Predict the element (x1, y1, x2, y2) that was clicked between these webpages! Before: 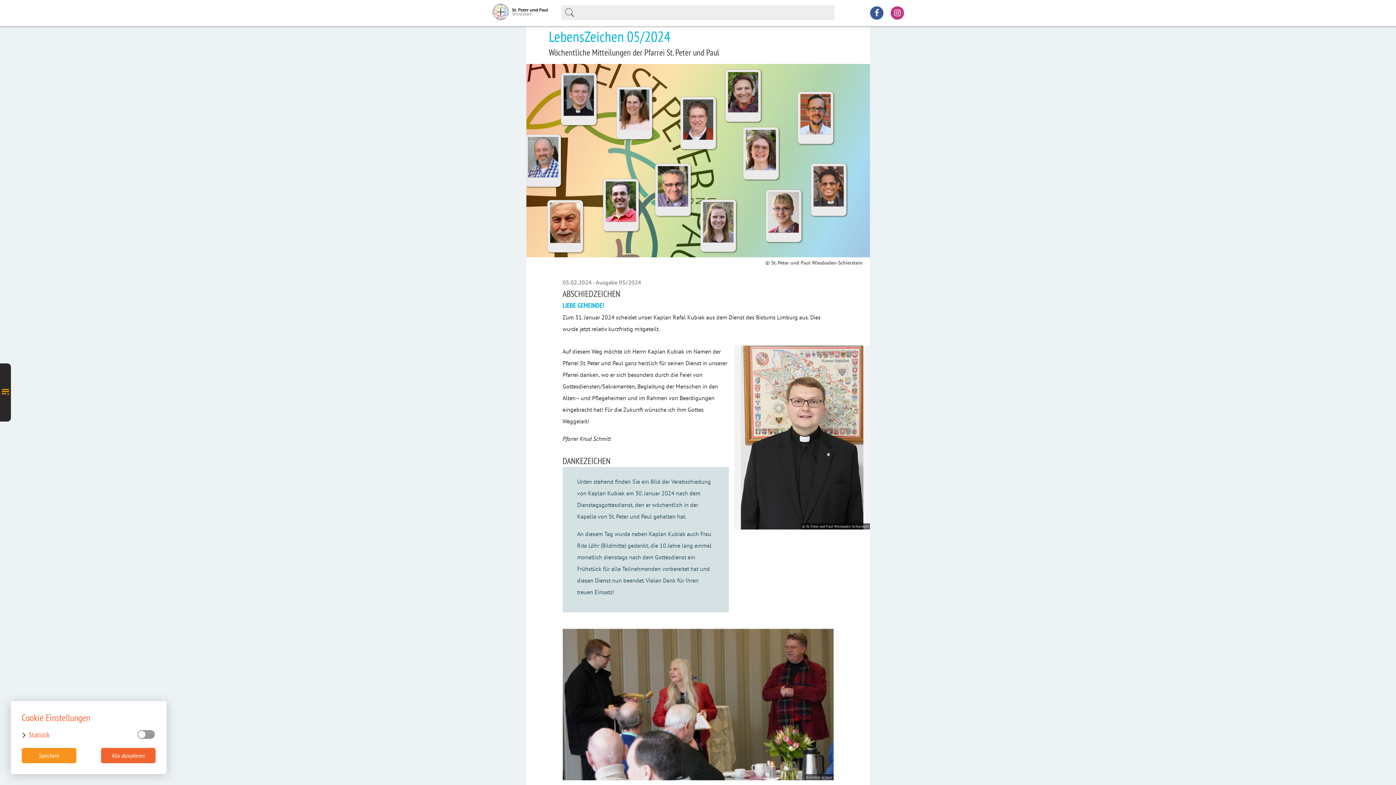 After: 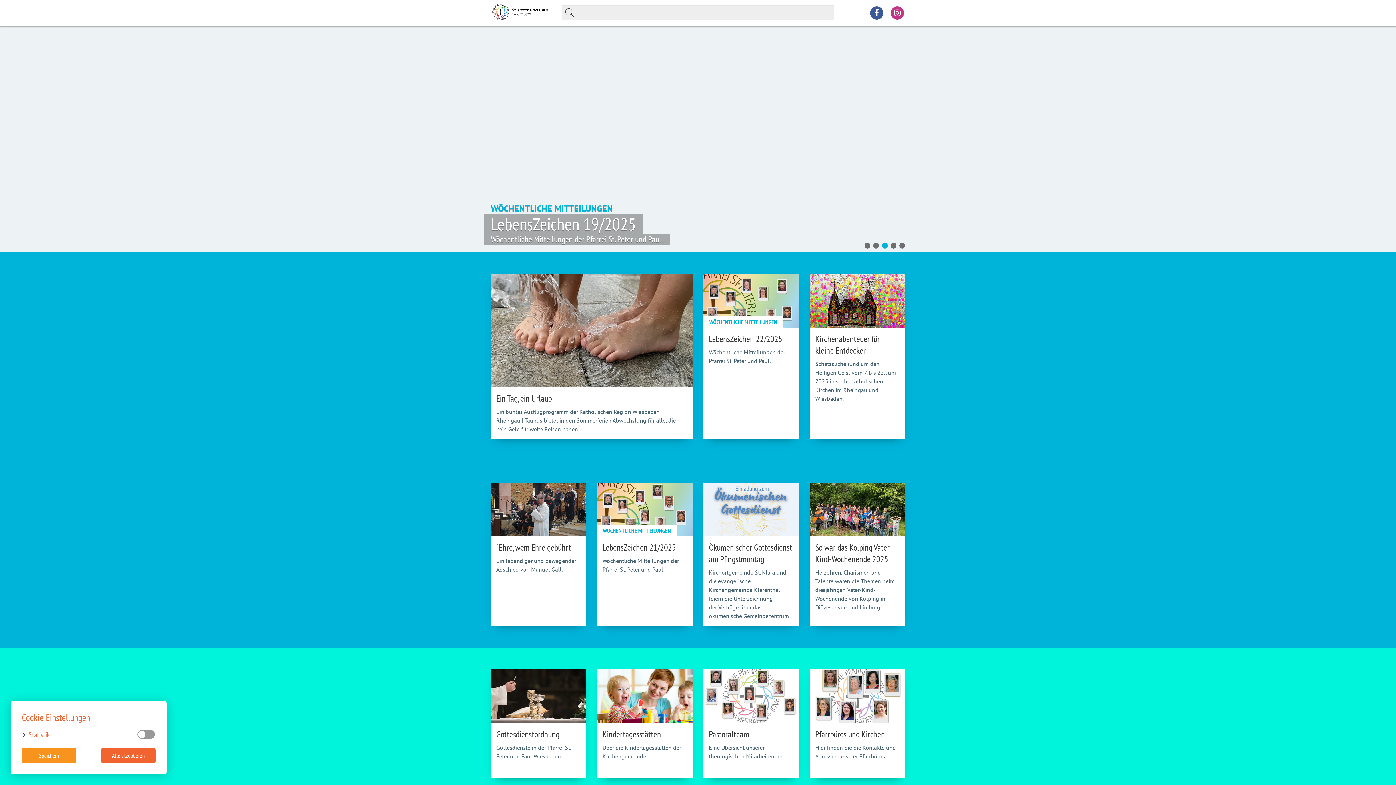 Action: bbox: (490, 3, 550, 20)